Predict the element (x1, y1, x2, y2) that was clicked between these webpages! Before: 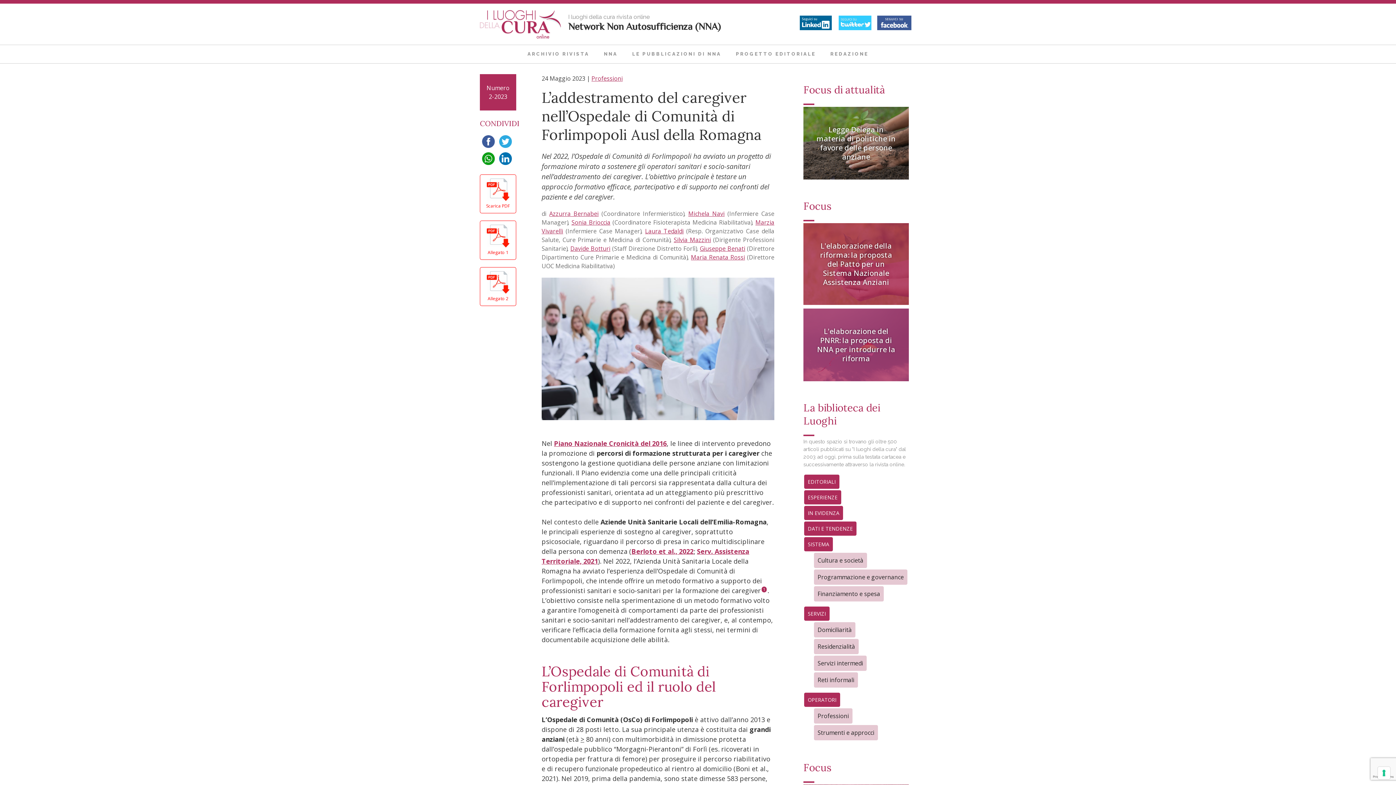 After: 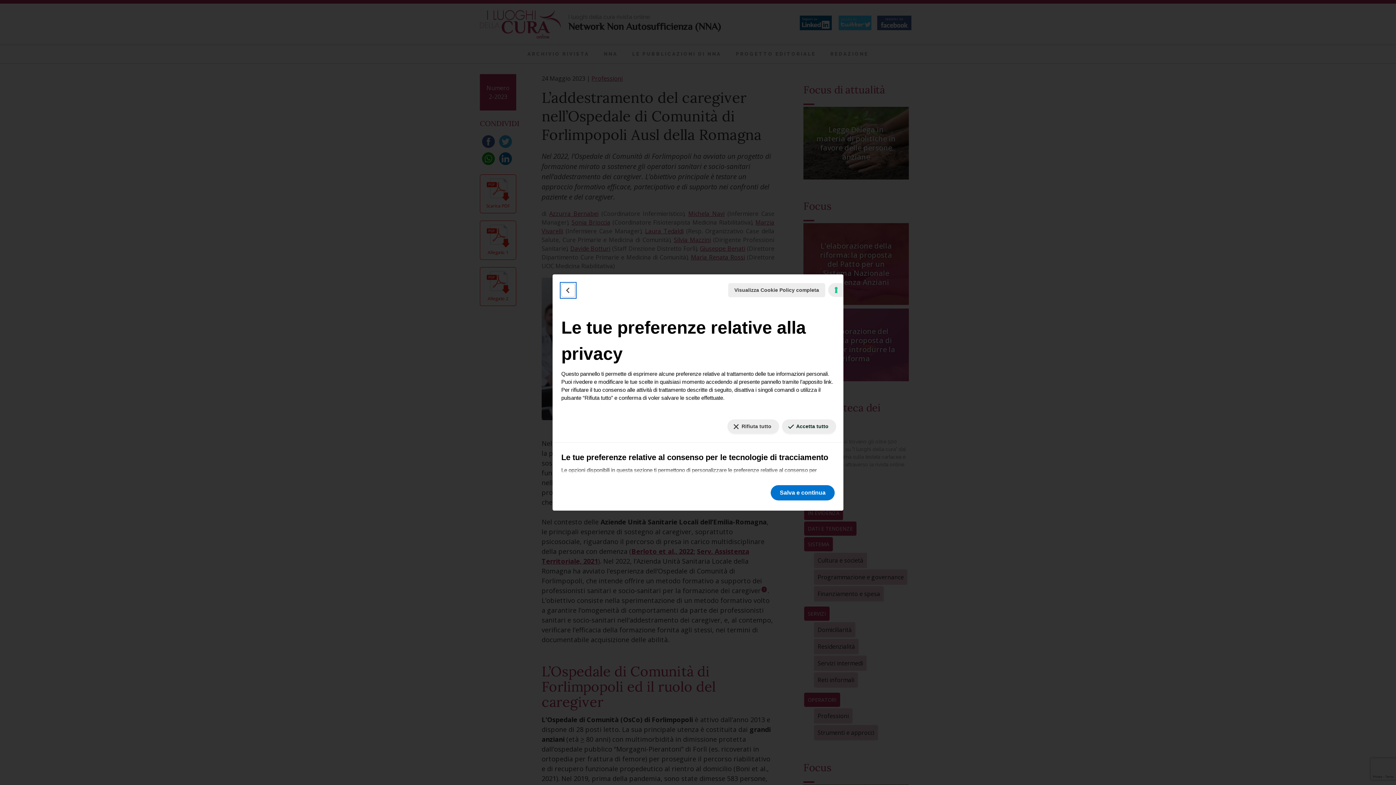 Action: label: Le tue preferenze relative al consenso per le tecnologie di tracciamento bbox: (1378, 767, 1390, 779)